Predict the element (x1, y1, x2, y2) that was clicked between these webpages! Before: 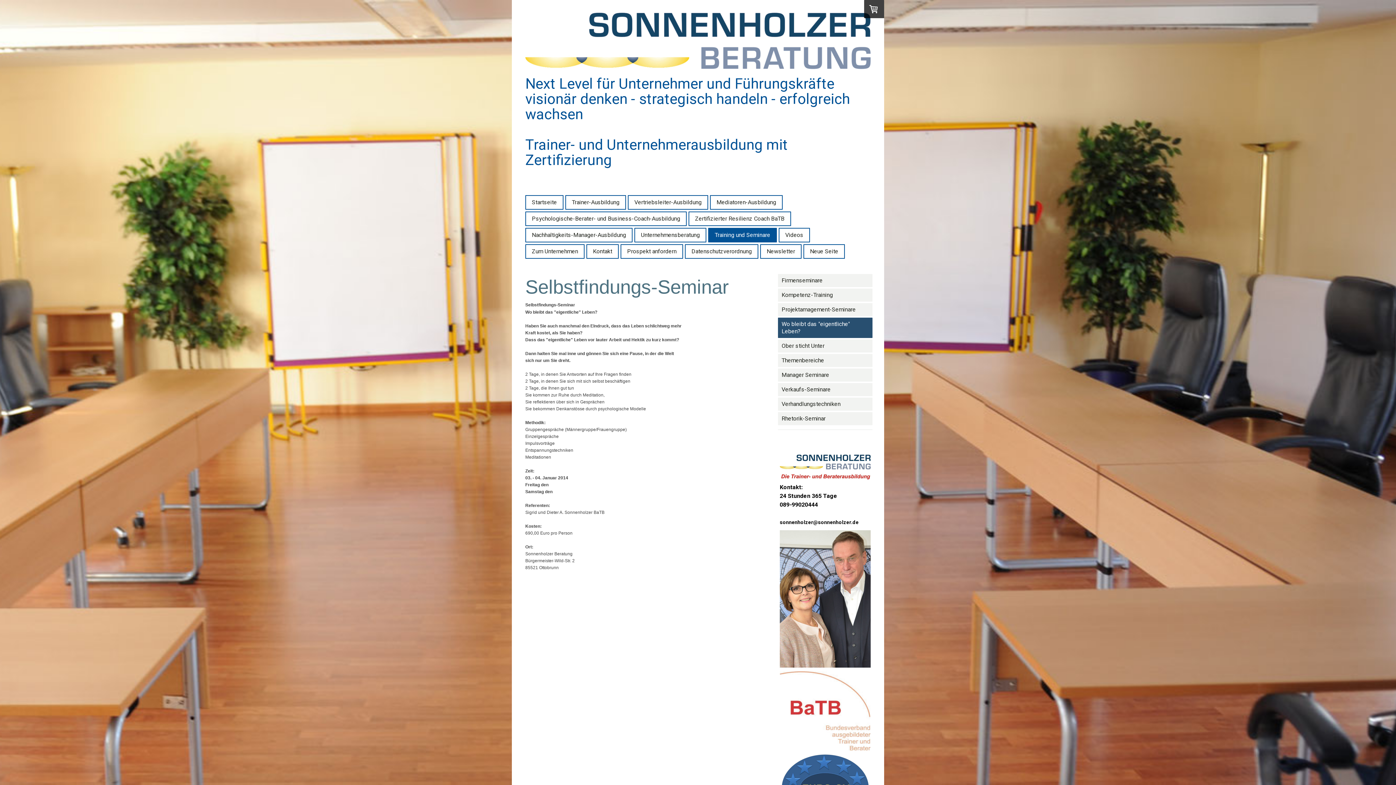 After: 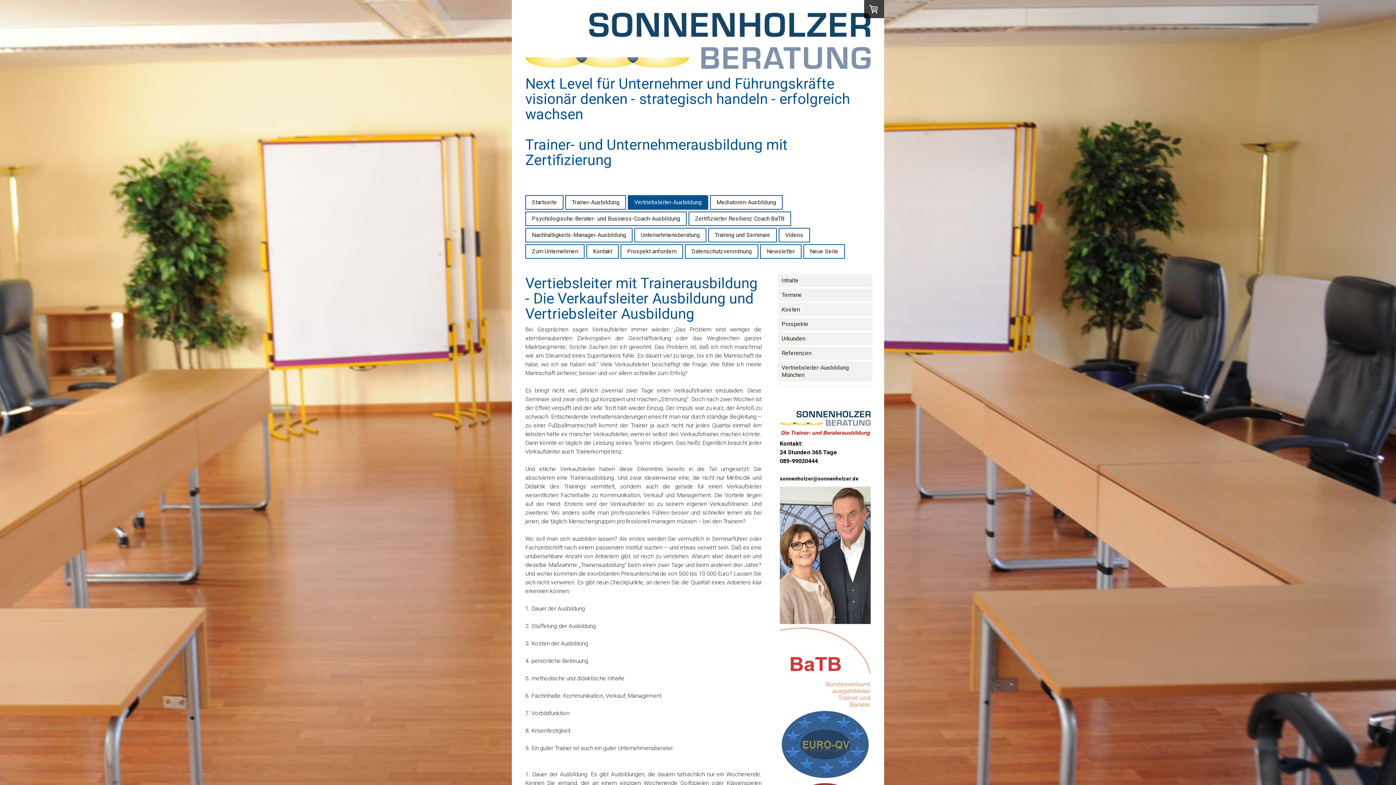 Action: label: Vertriebsleiter-Ausbildung bbox: (628, 195, 707, 208)